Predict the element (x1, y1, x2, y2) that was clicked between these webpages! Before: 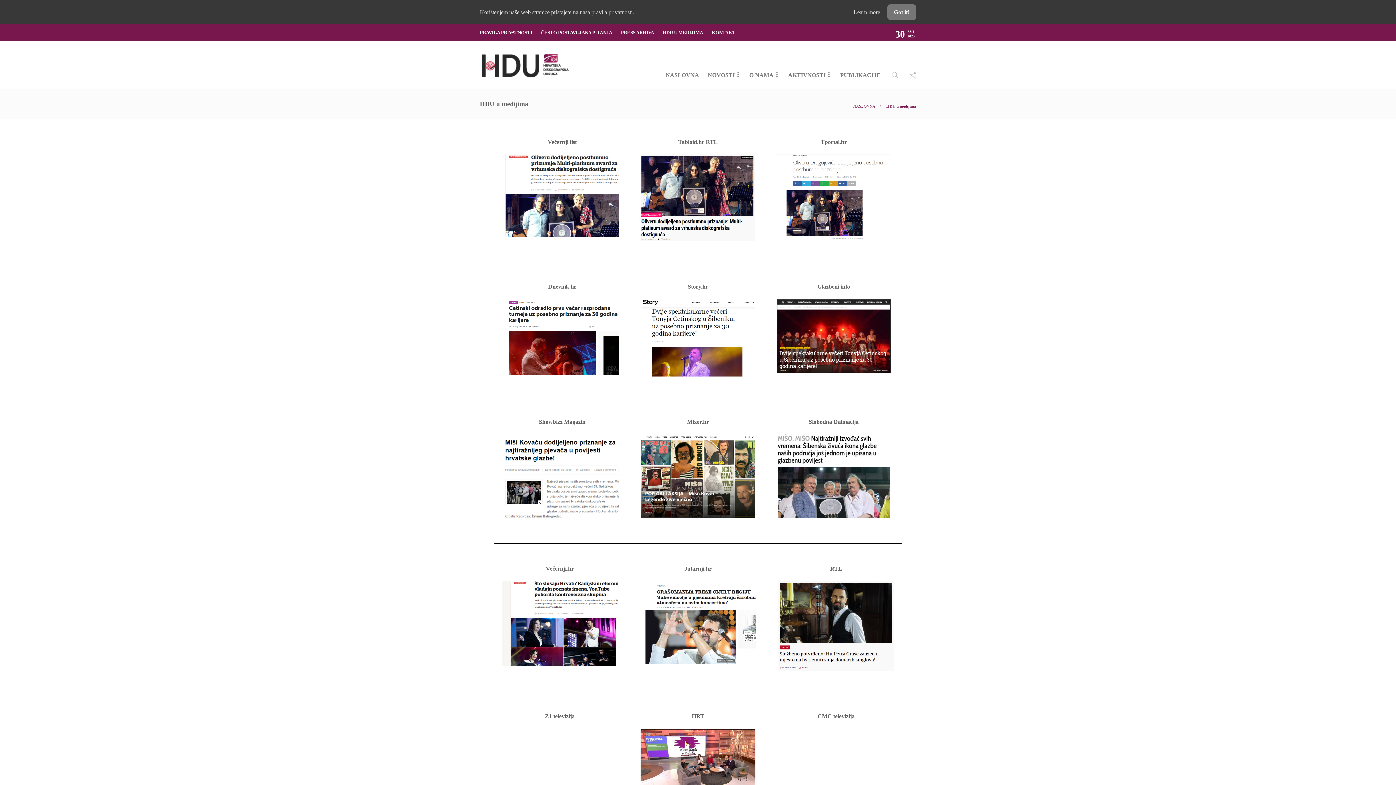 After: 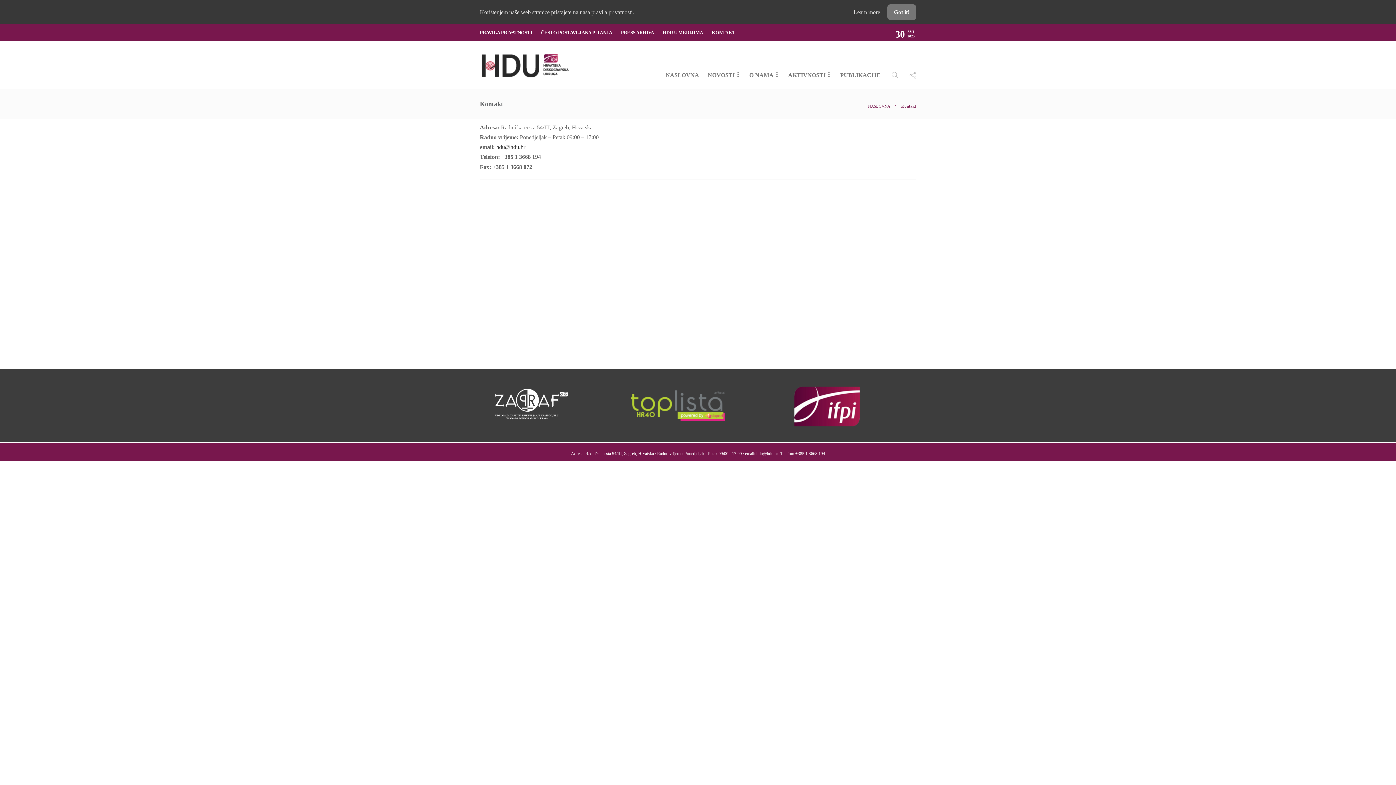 Action: bbox: (712, 25, 735, 40) label: KONTAKT